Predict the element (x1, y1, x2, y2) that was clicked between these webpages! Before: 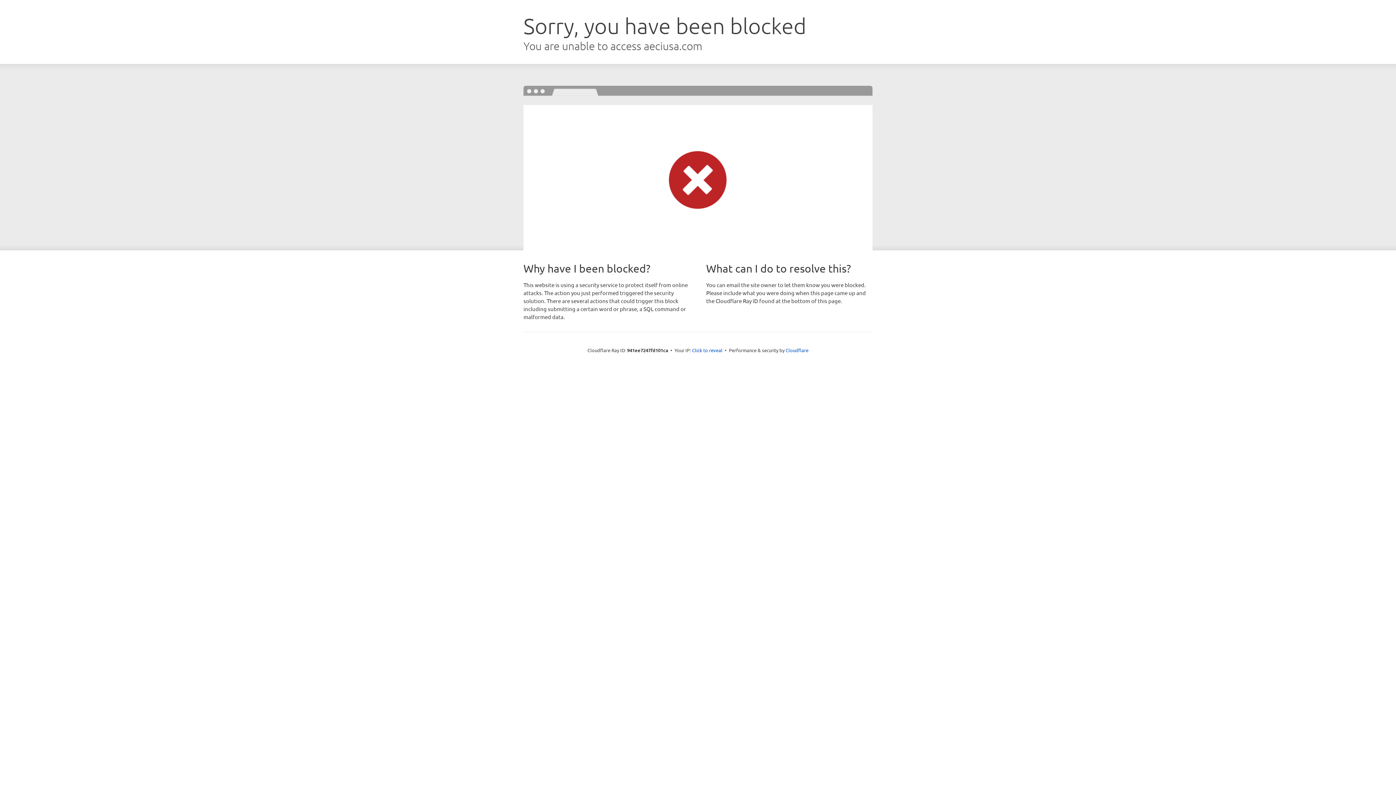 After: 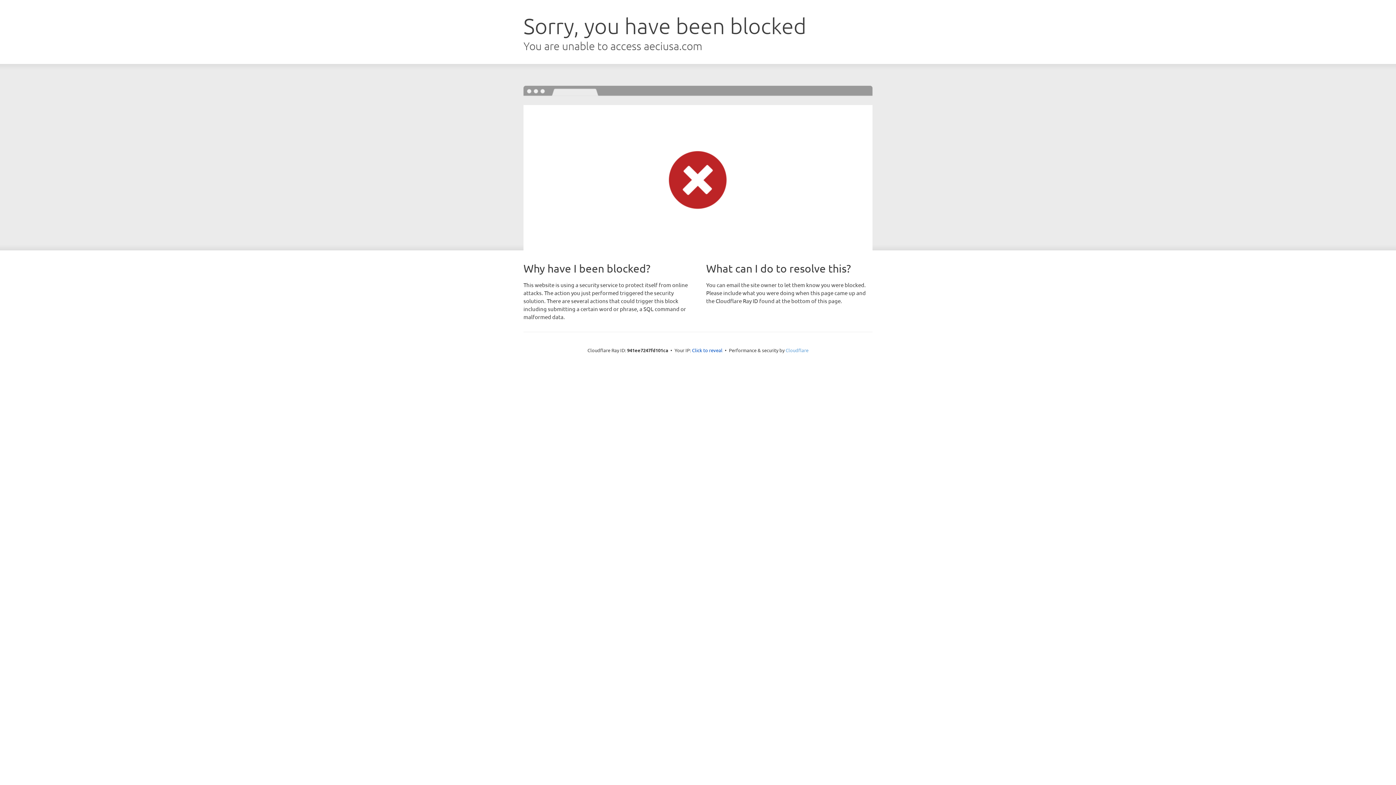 Action: bbox: (785, 347, 808, 353) label: Cloudflare